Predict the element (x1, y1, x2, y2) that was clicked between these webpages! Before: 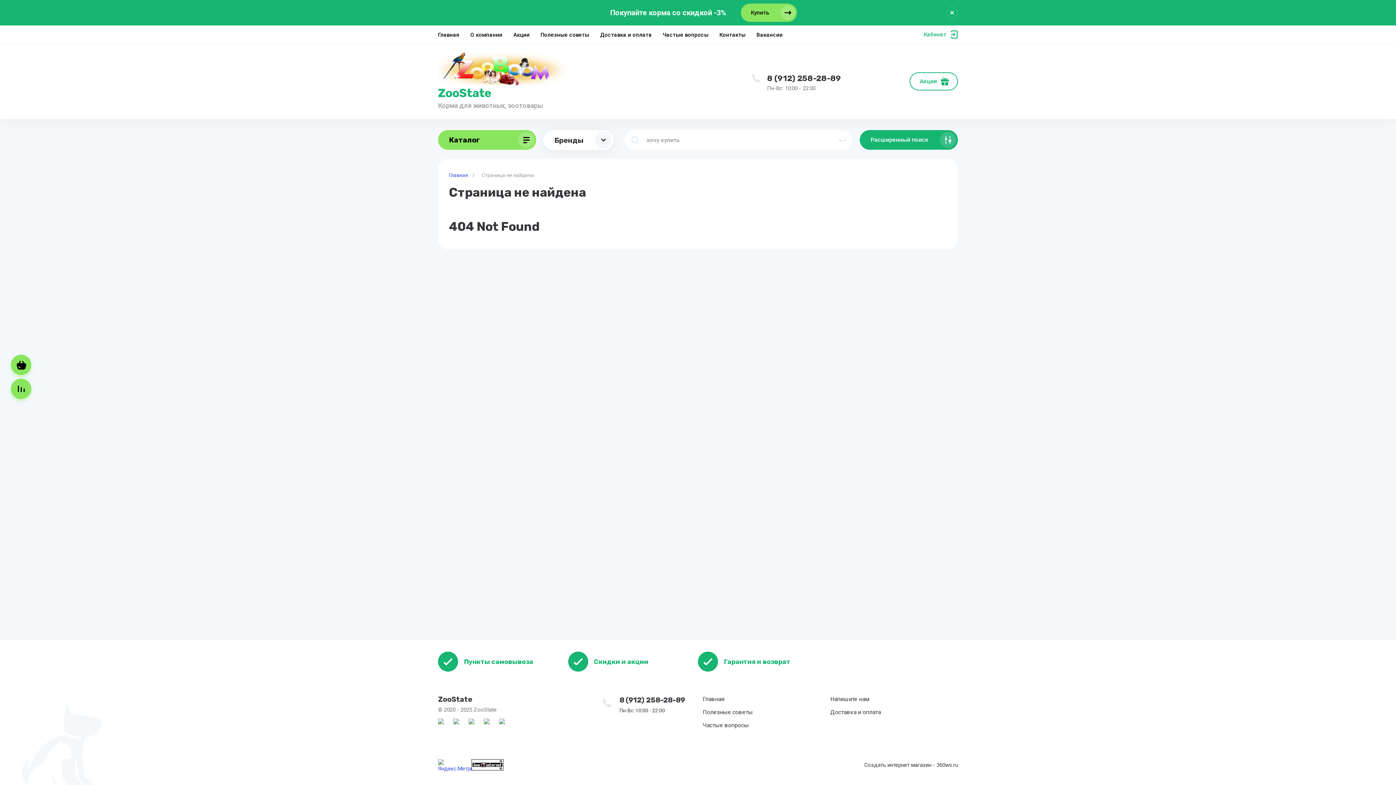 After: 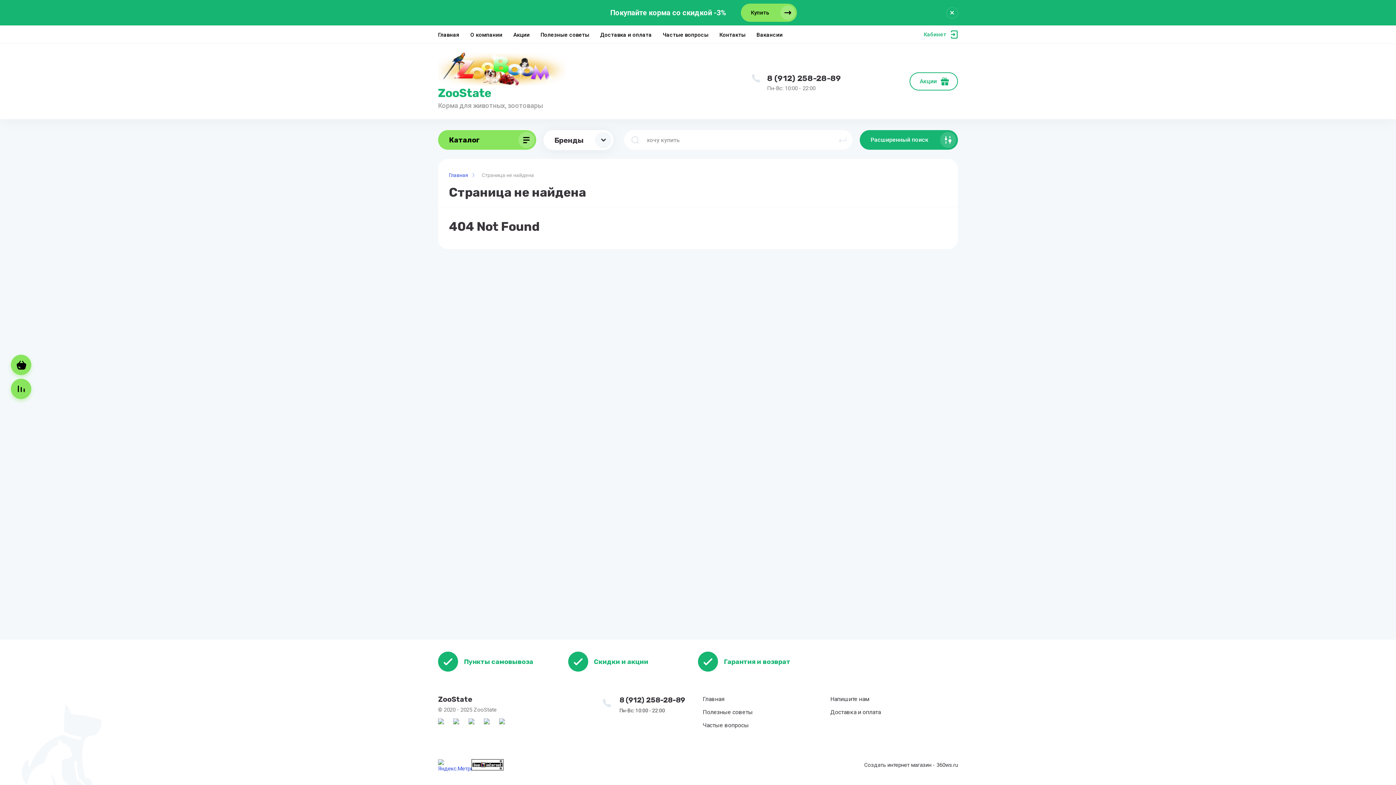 Action: bbox: (453, 718, 465, 731)